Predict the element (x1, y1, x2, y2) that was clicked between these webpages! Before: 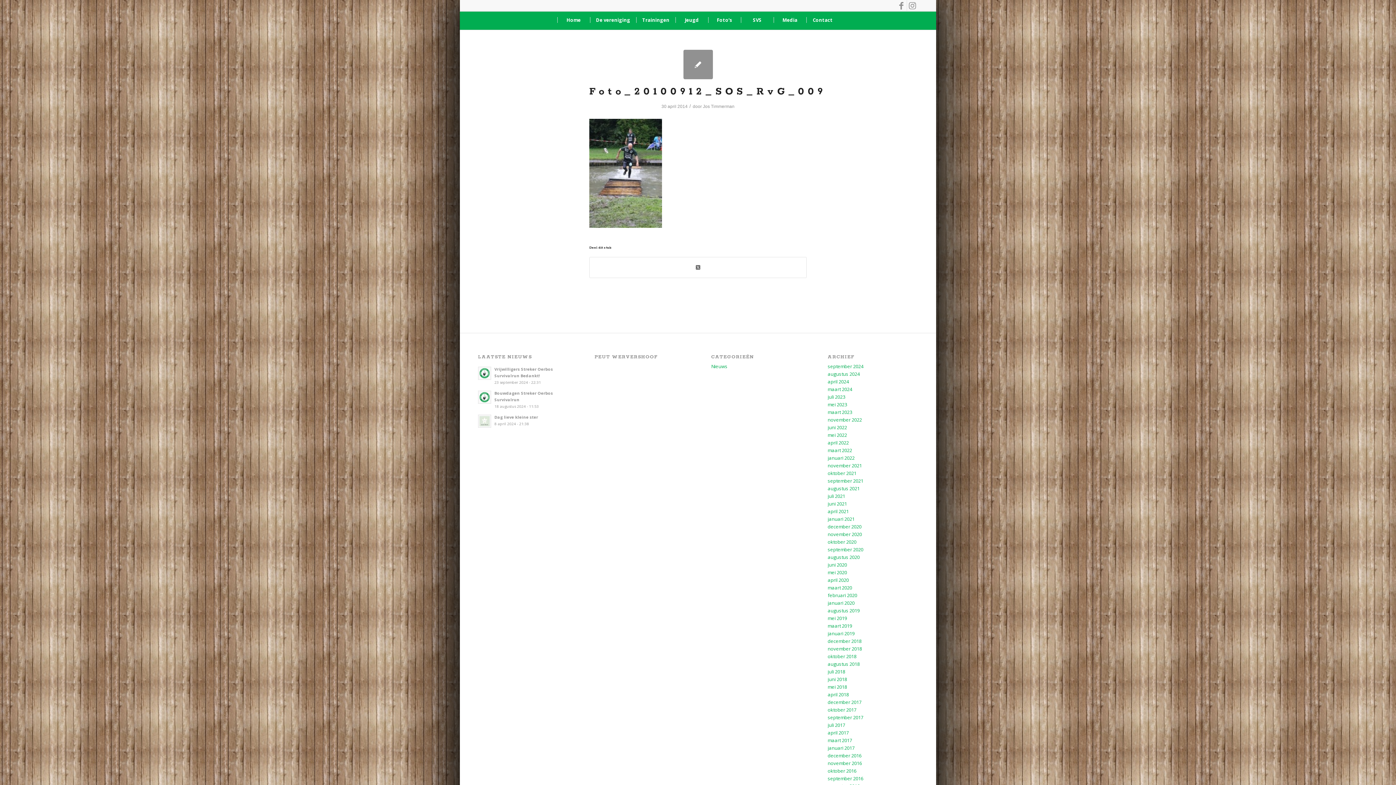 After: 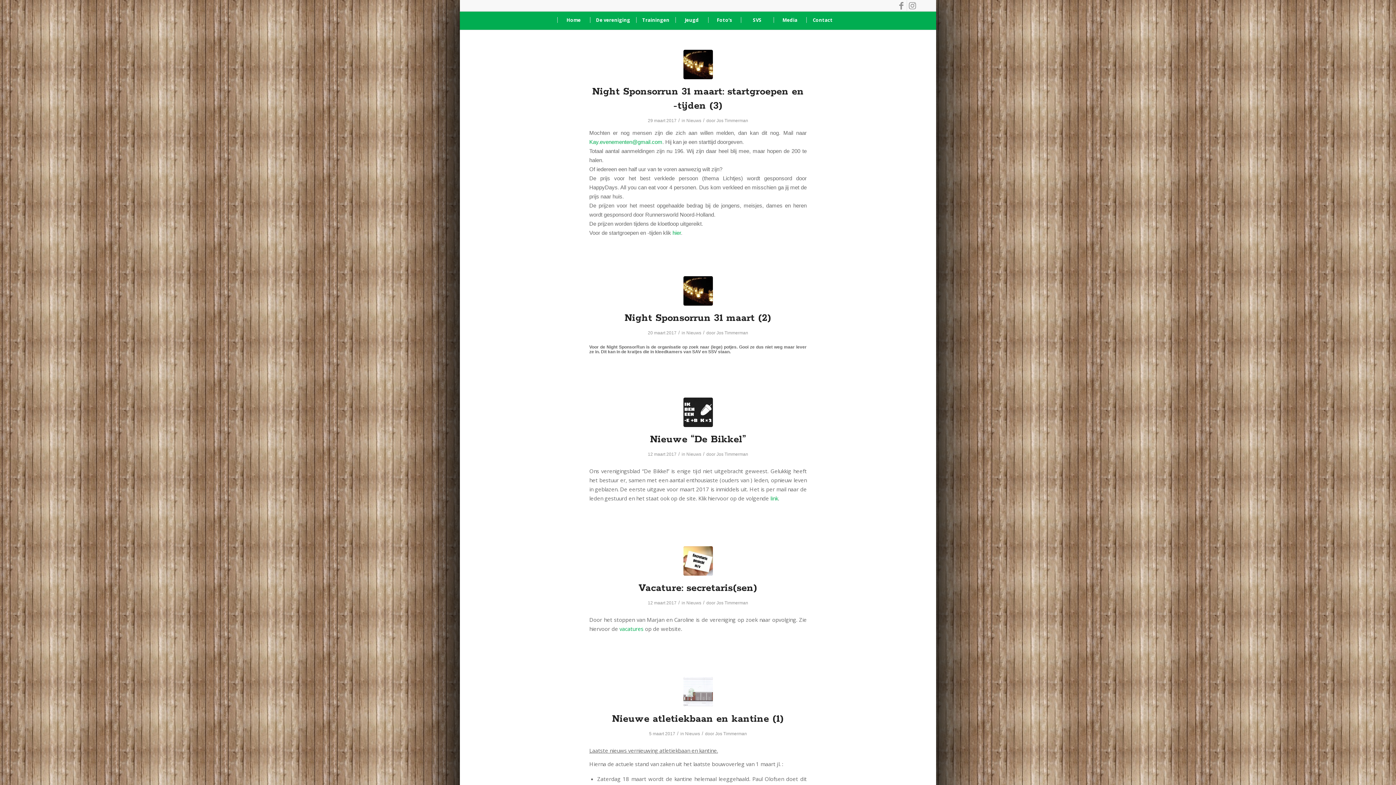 Action: label: maart 2017 bbox: (827, 737, 852, 743)